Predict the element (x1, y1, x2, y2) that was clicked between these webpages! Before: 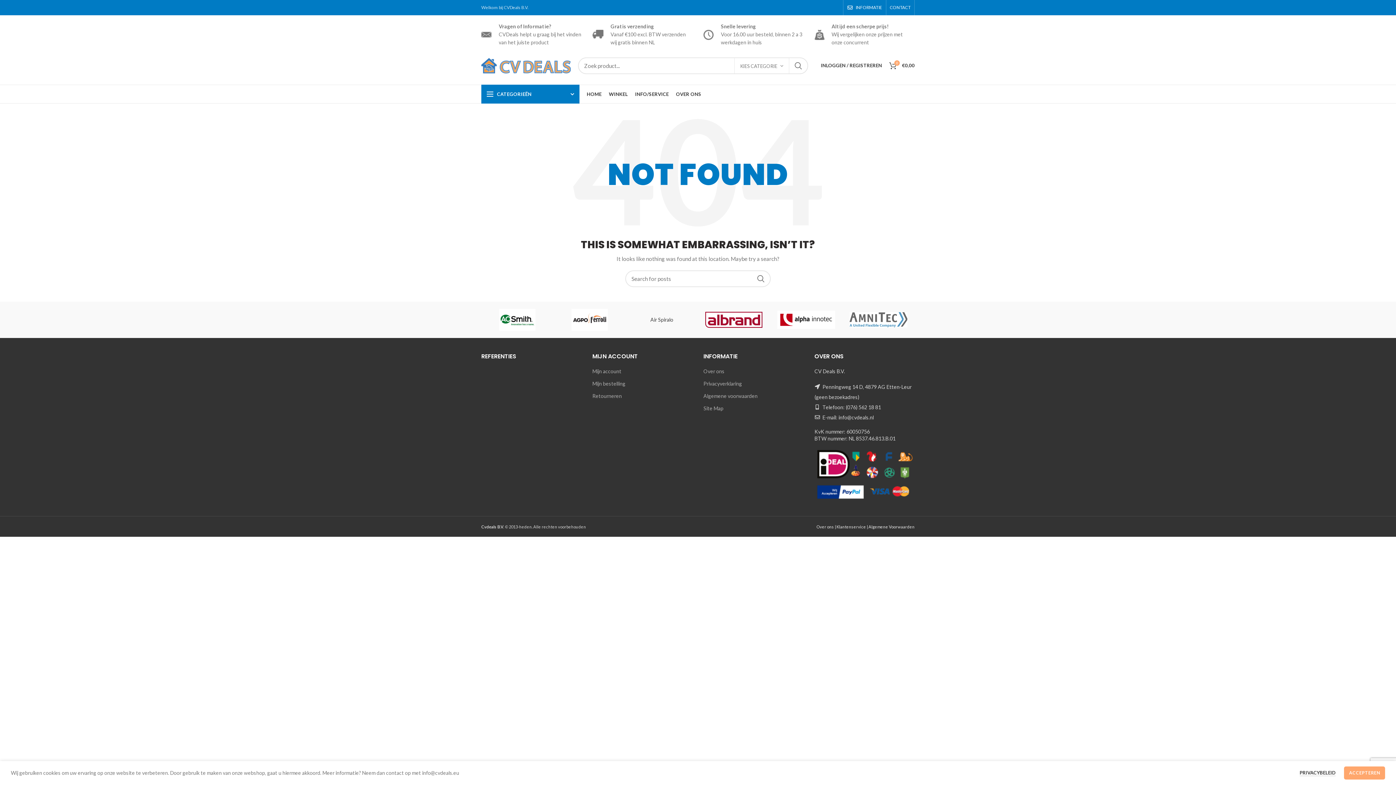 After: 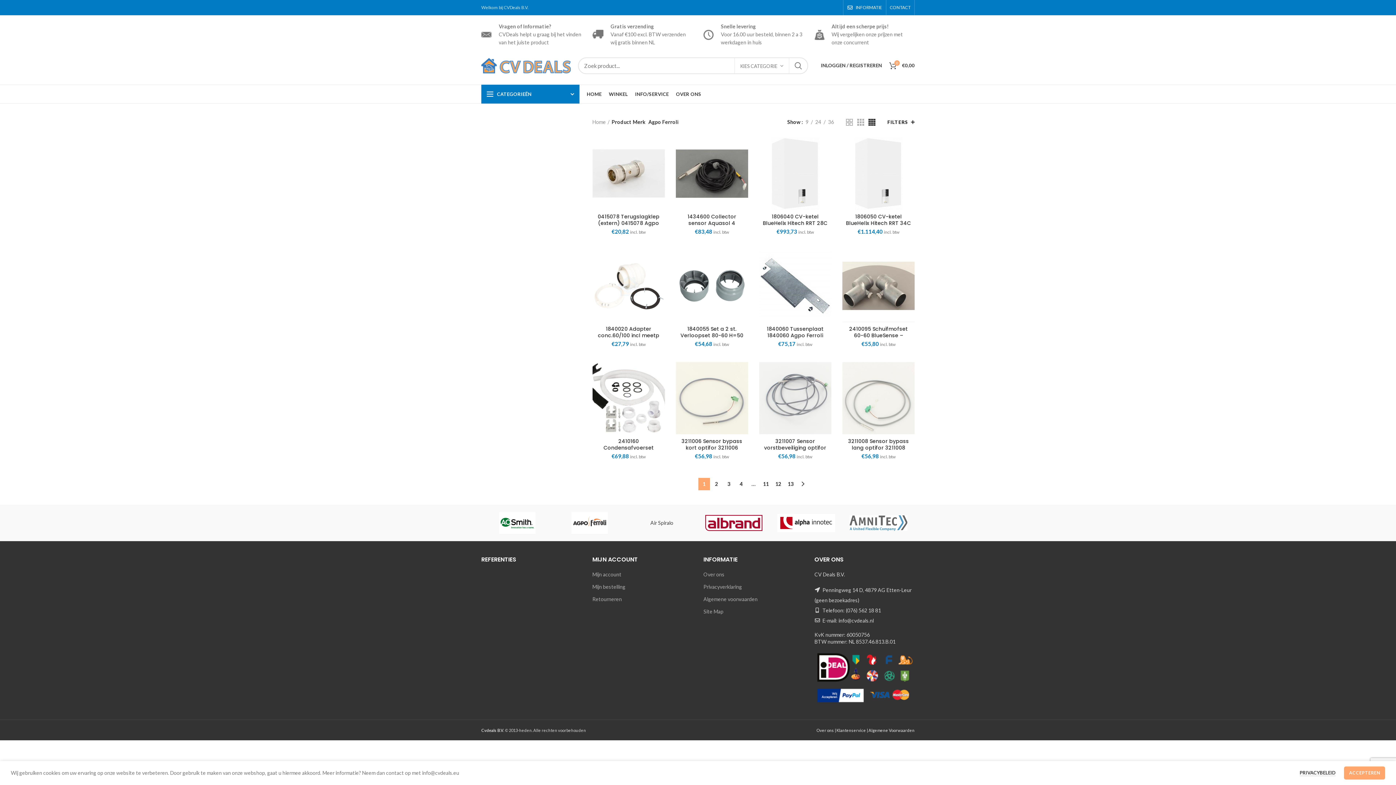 Action: bbox: (553, 301, 625, 338)